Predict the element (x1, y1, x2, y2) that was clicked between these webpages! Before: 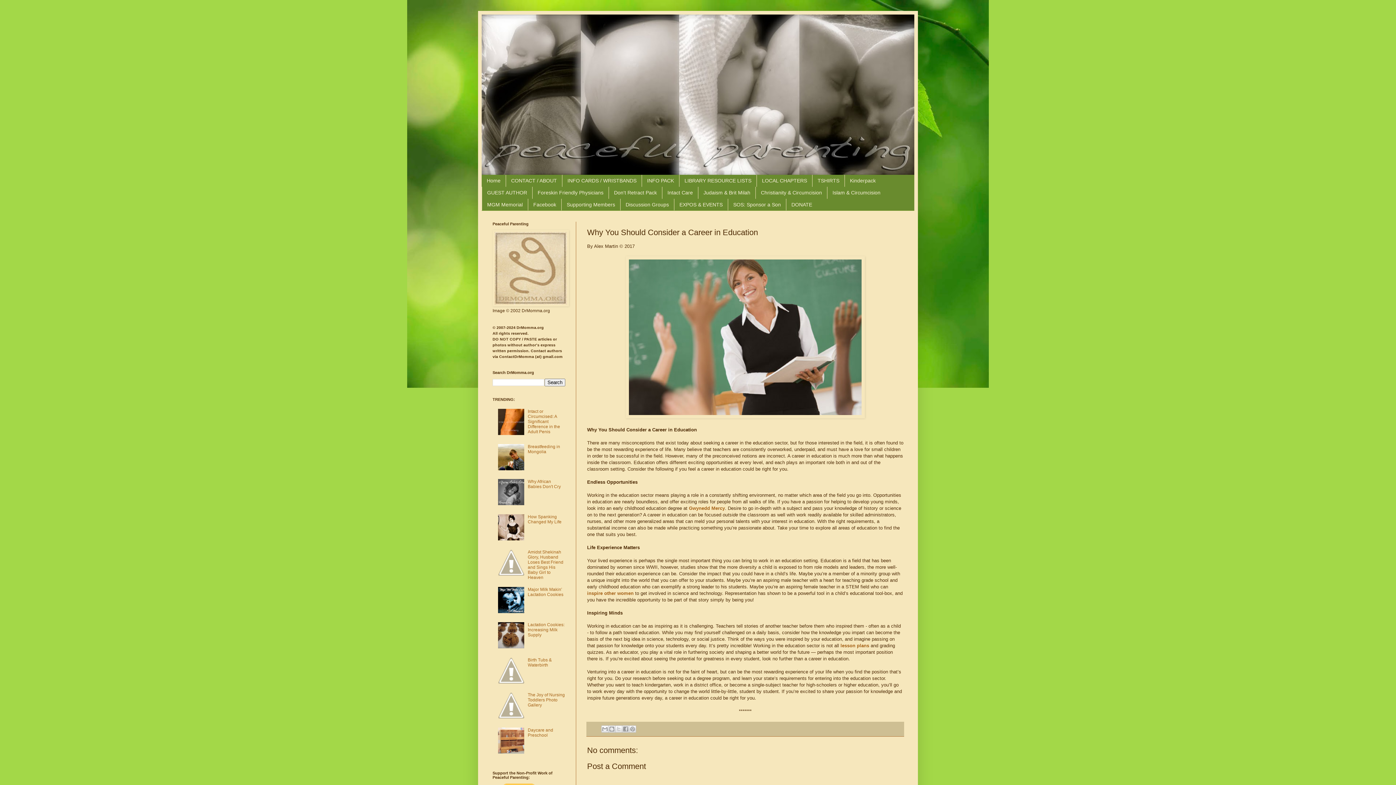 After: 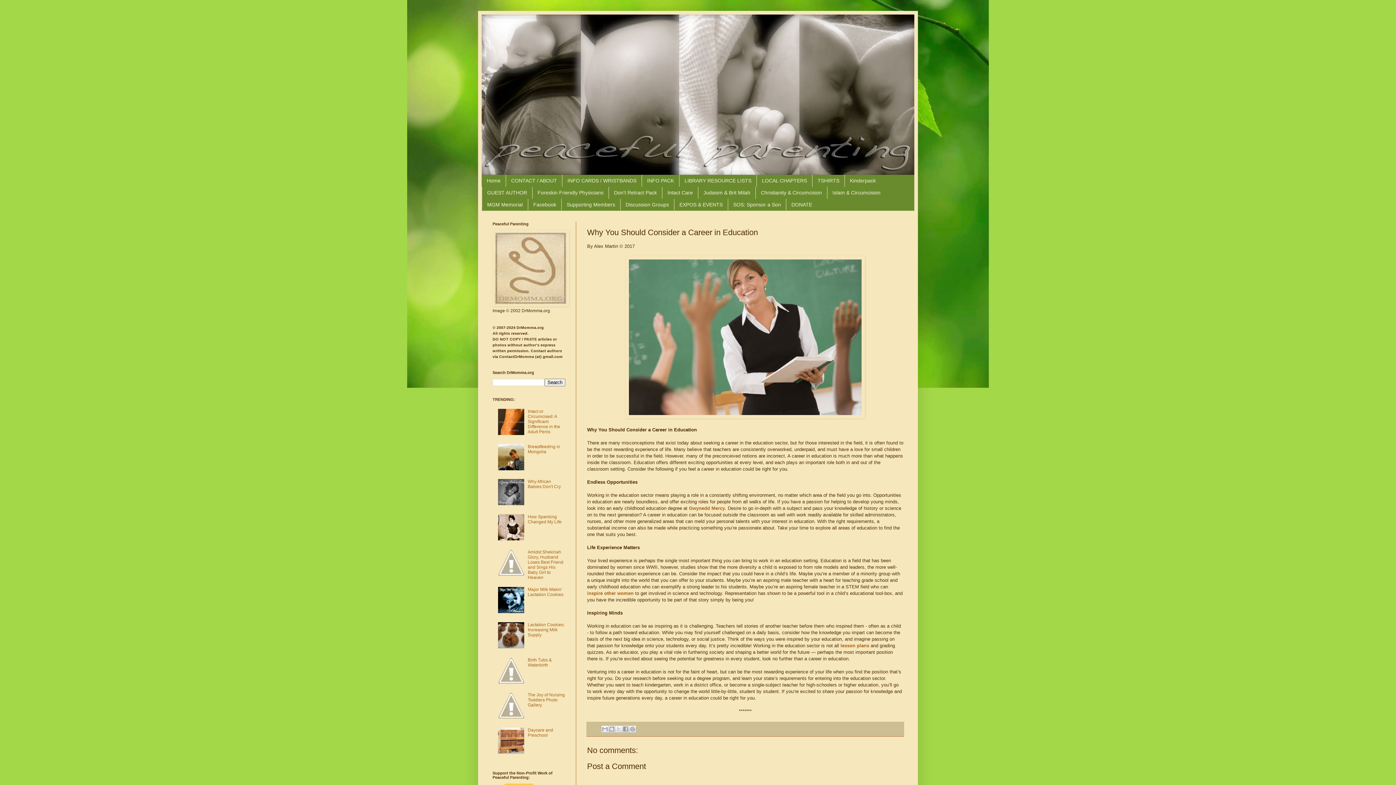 Action: bbox: (498, 571, 526, 577)